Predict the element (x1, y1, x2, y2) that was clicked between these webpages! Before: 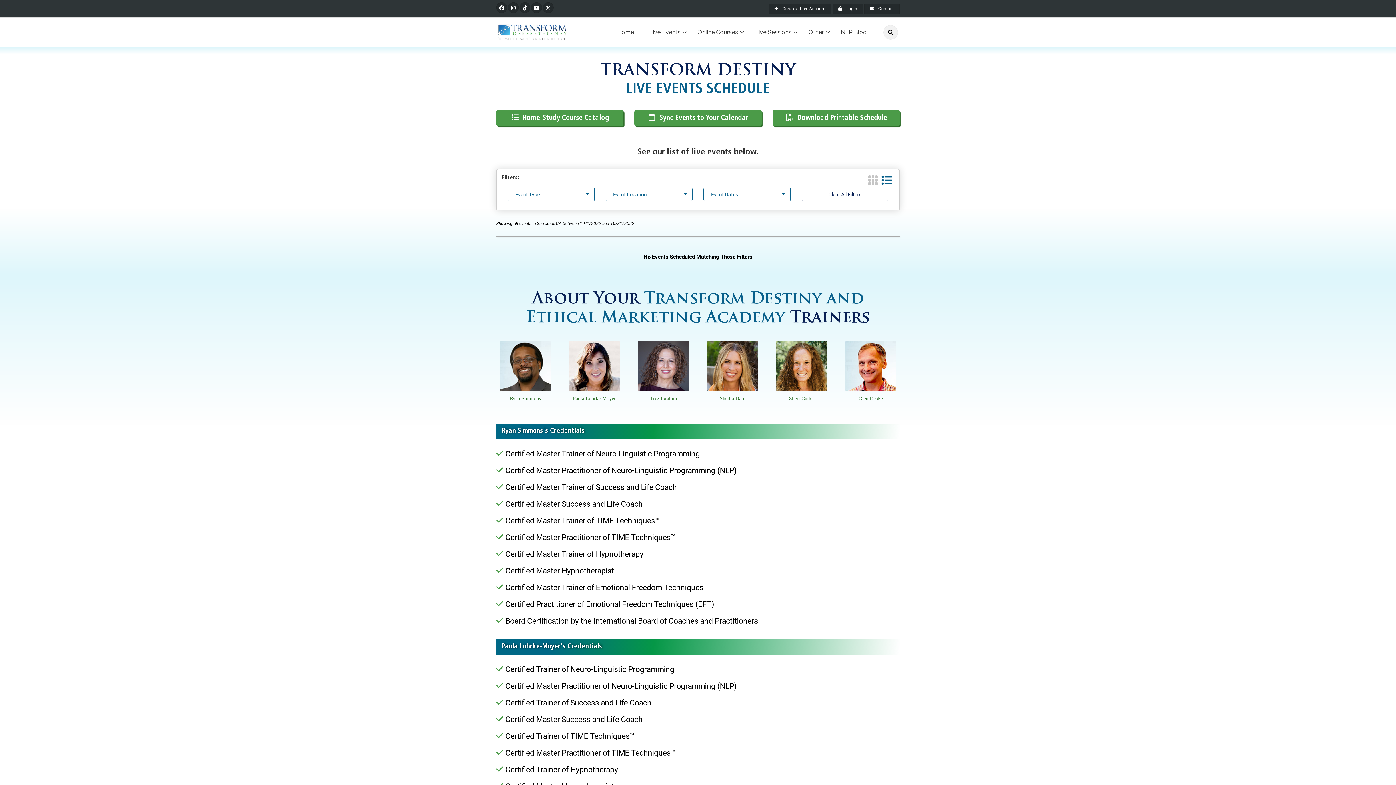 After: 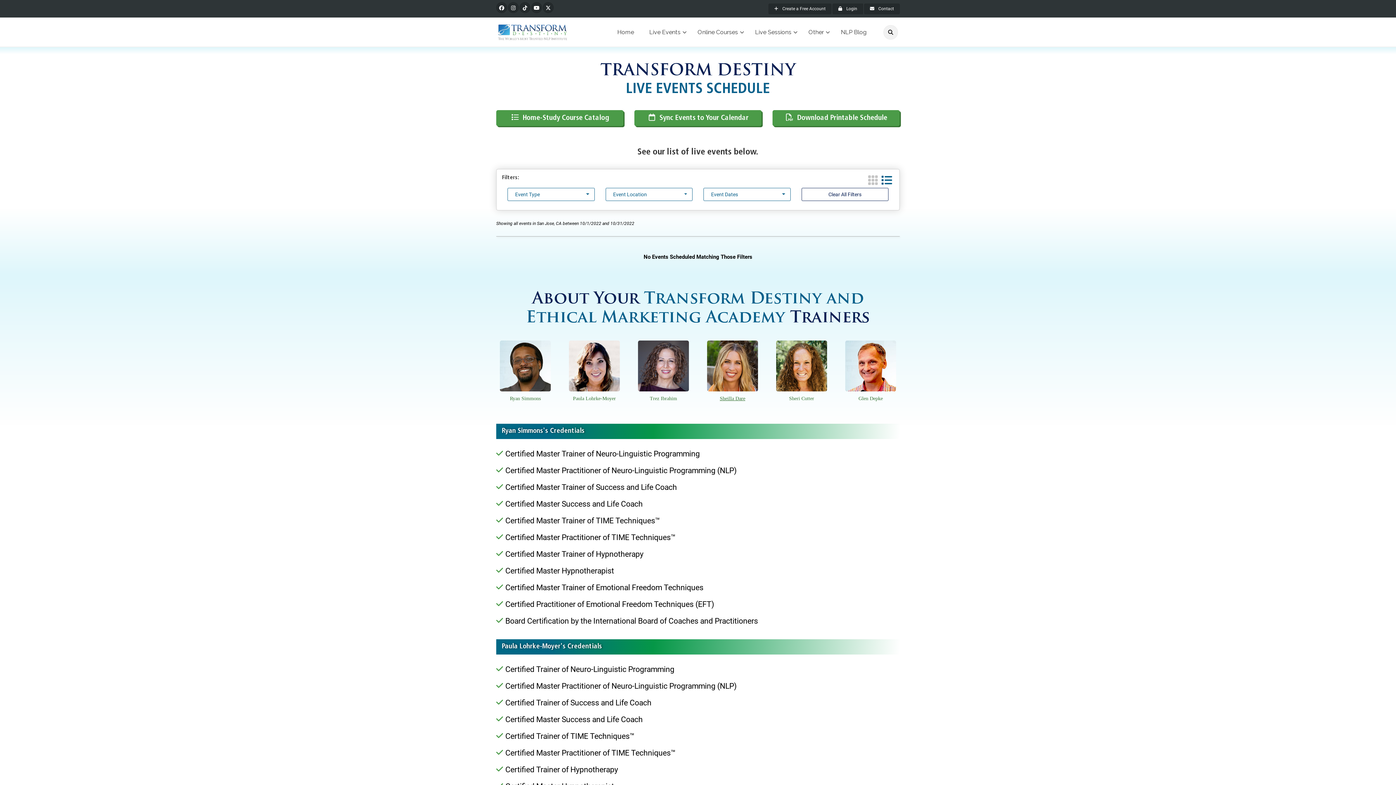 Action: bbox: (703, 395, 761, 402) label: Sheilla Dare